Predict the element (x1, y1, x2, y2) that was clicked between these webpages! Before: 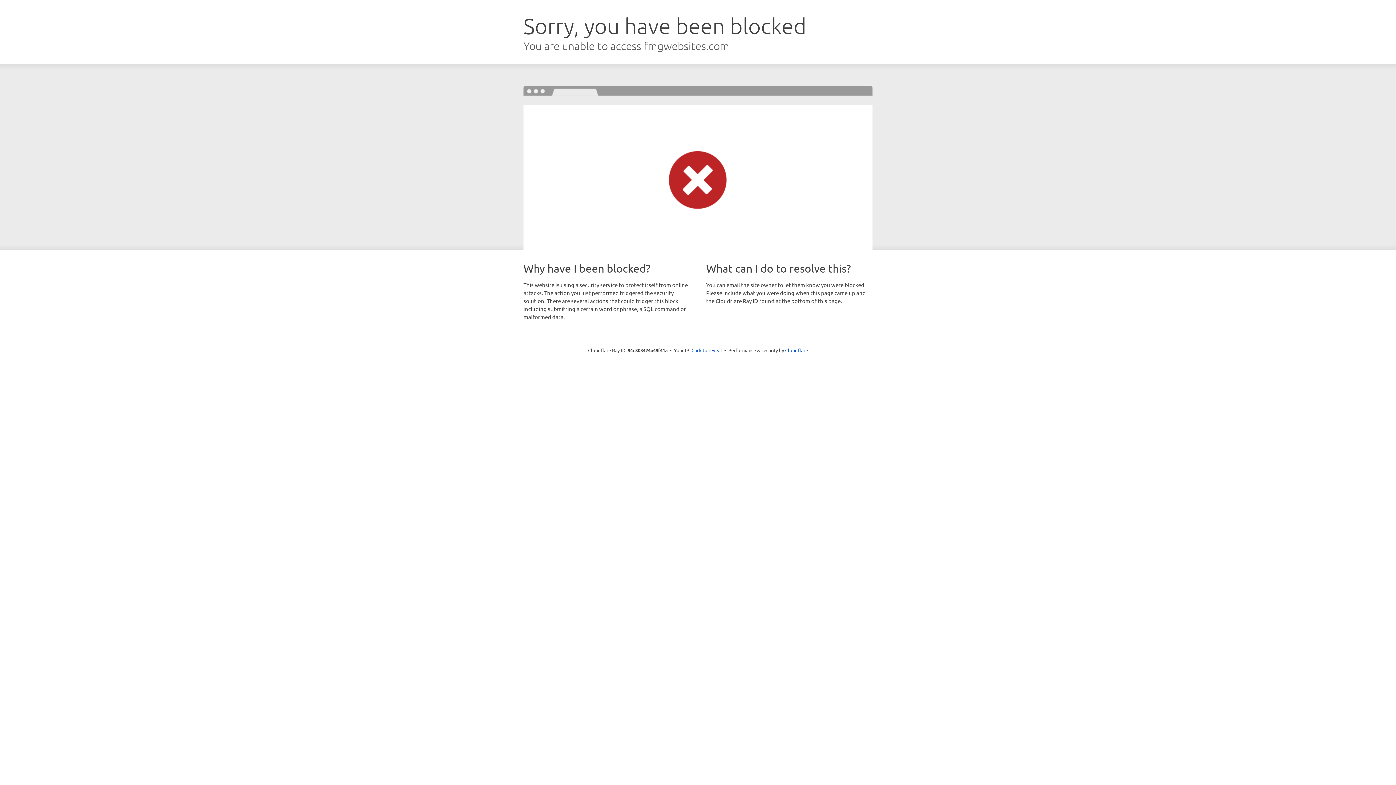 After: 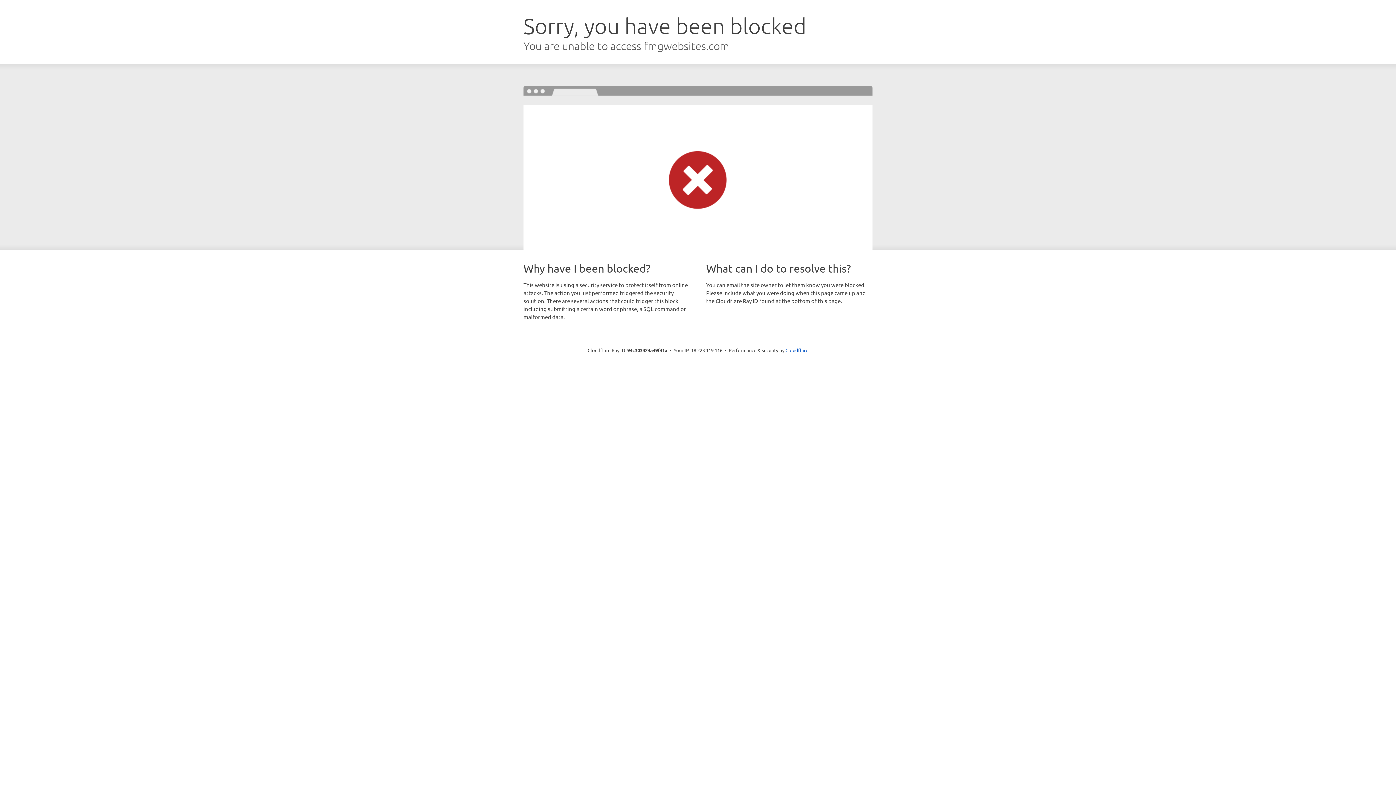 Action: bbox: (691, 346, 722, 353) label: Click to reveal